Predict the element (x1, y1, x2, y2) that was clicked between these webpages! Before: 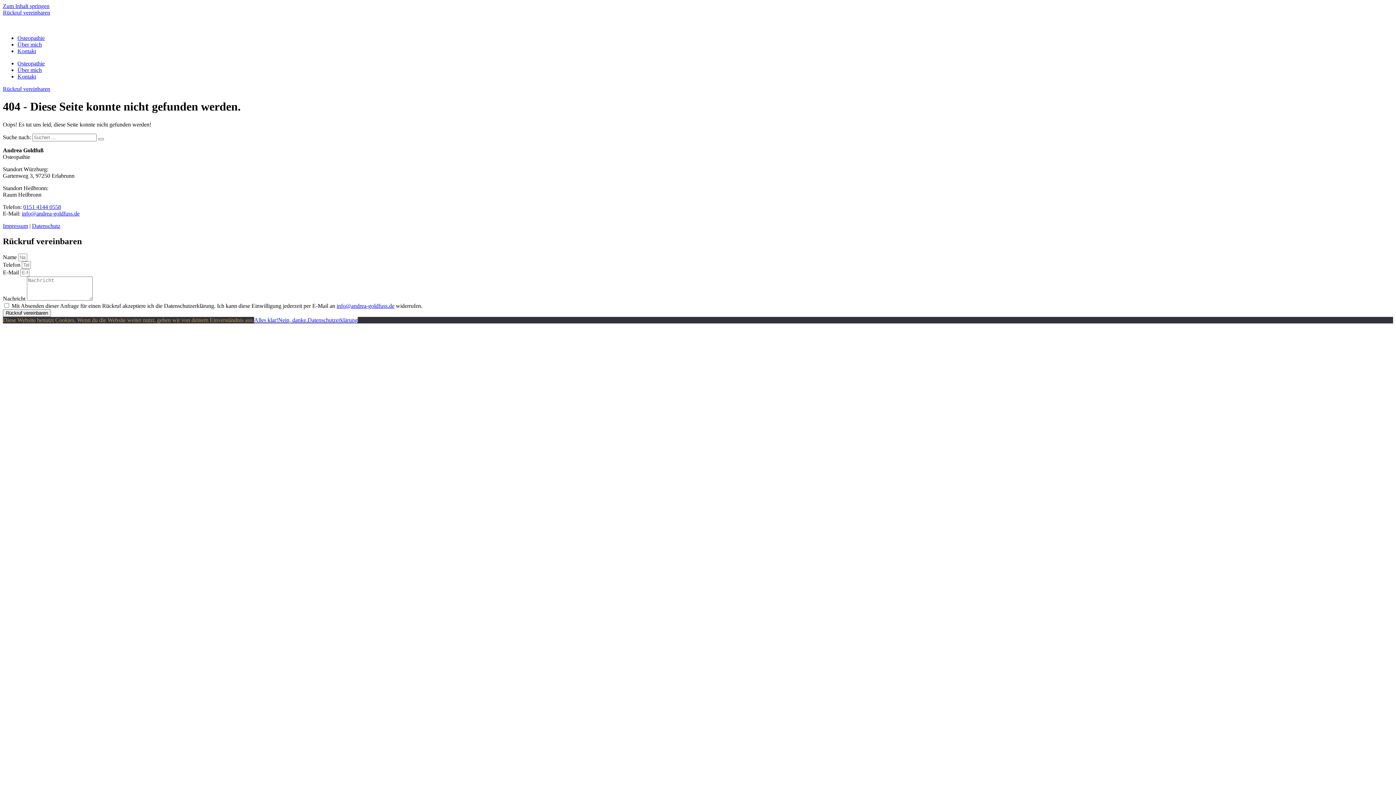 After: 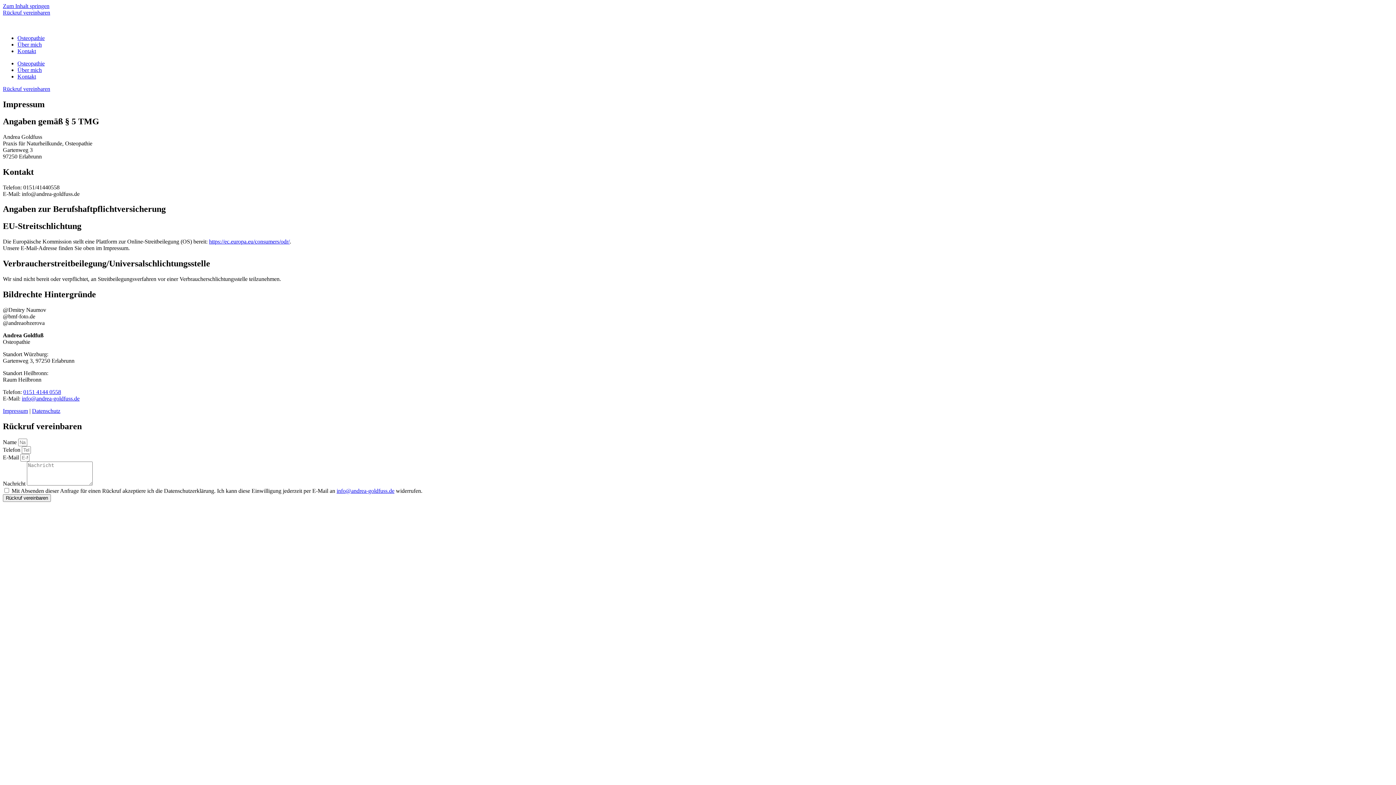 Action: bbox: (2, 222, 28, 229) label: Impressum